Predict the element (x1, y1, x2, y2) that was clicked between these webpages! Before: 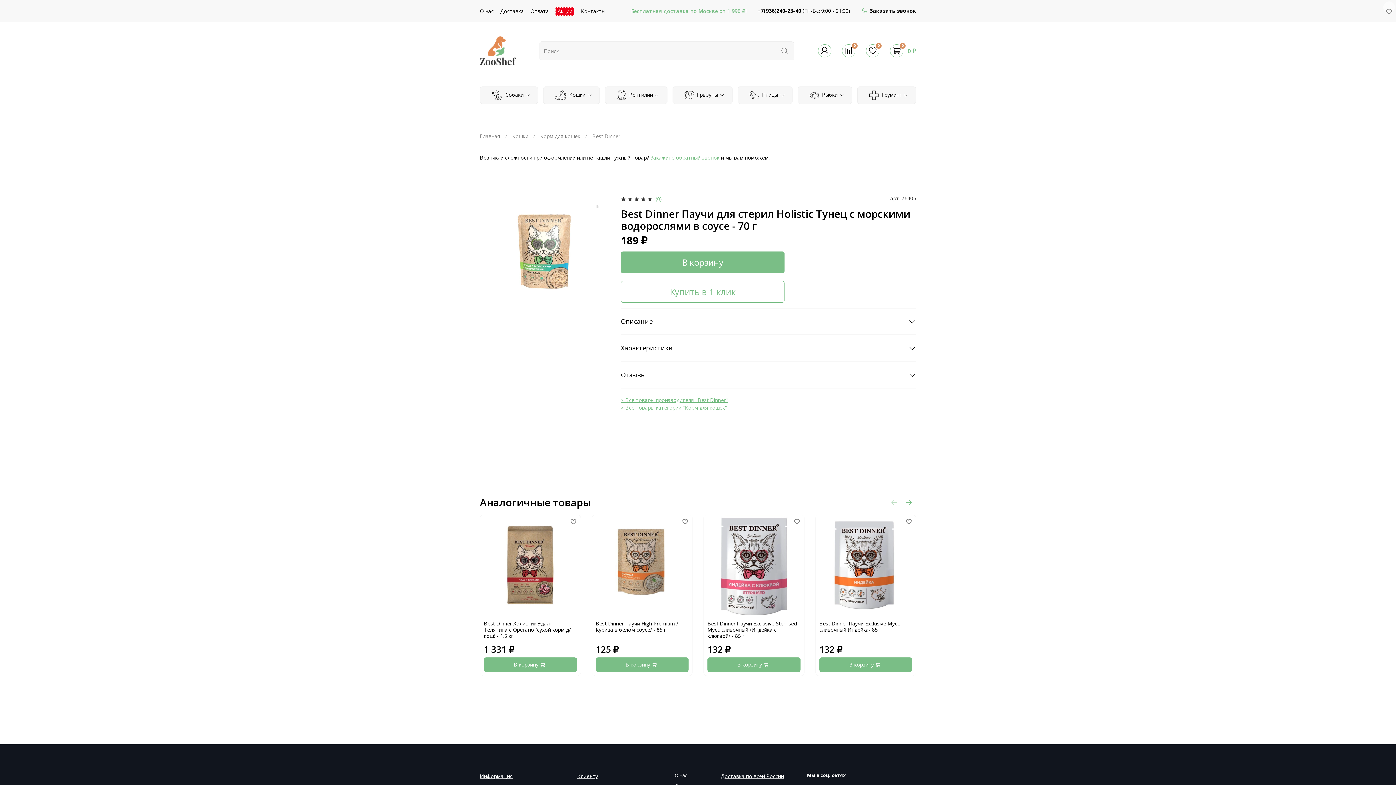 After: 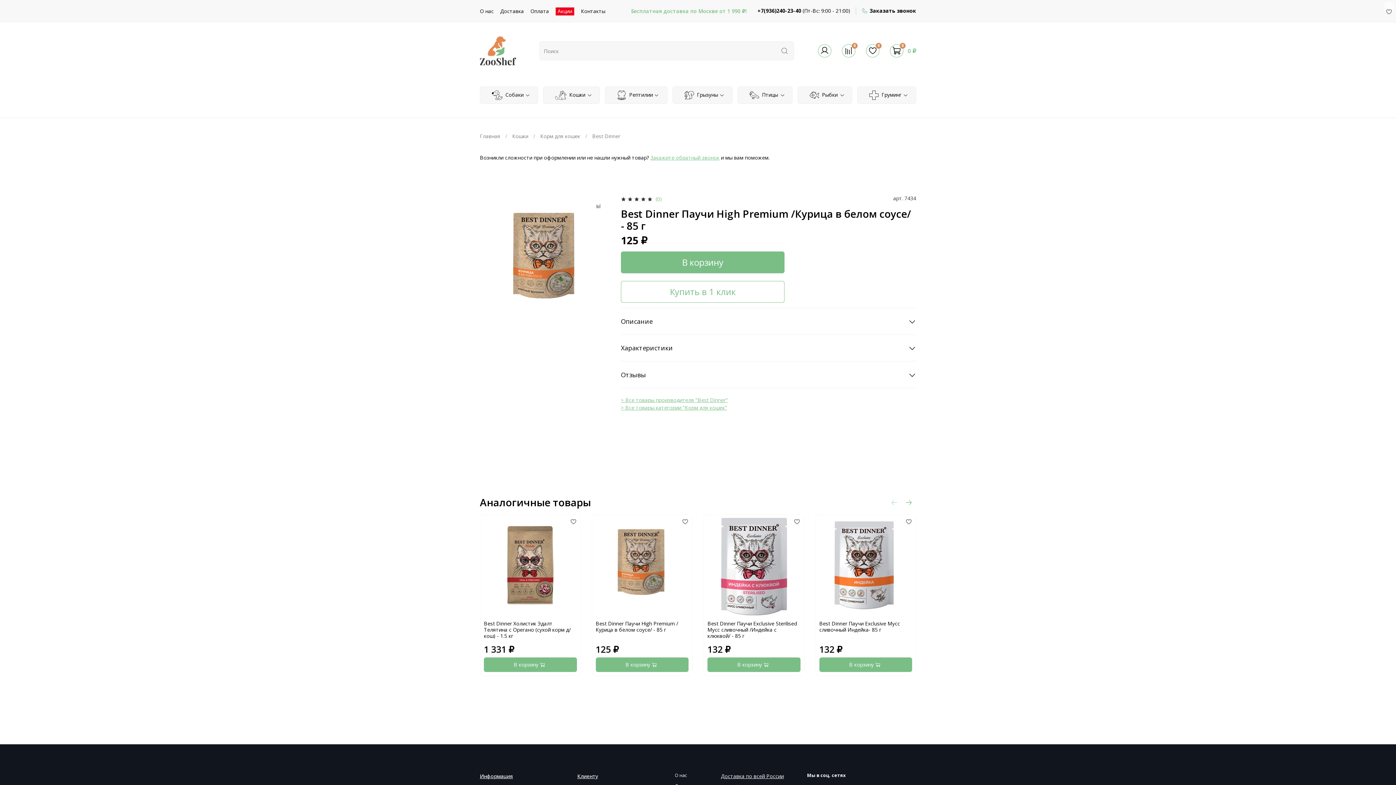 Action: label: Best Dinner Паучи High Premium /Курица в белом соусе/ - 85 г bbox: (595, 620, 678, 633)